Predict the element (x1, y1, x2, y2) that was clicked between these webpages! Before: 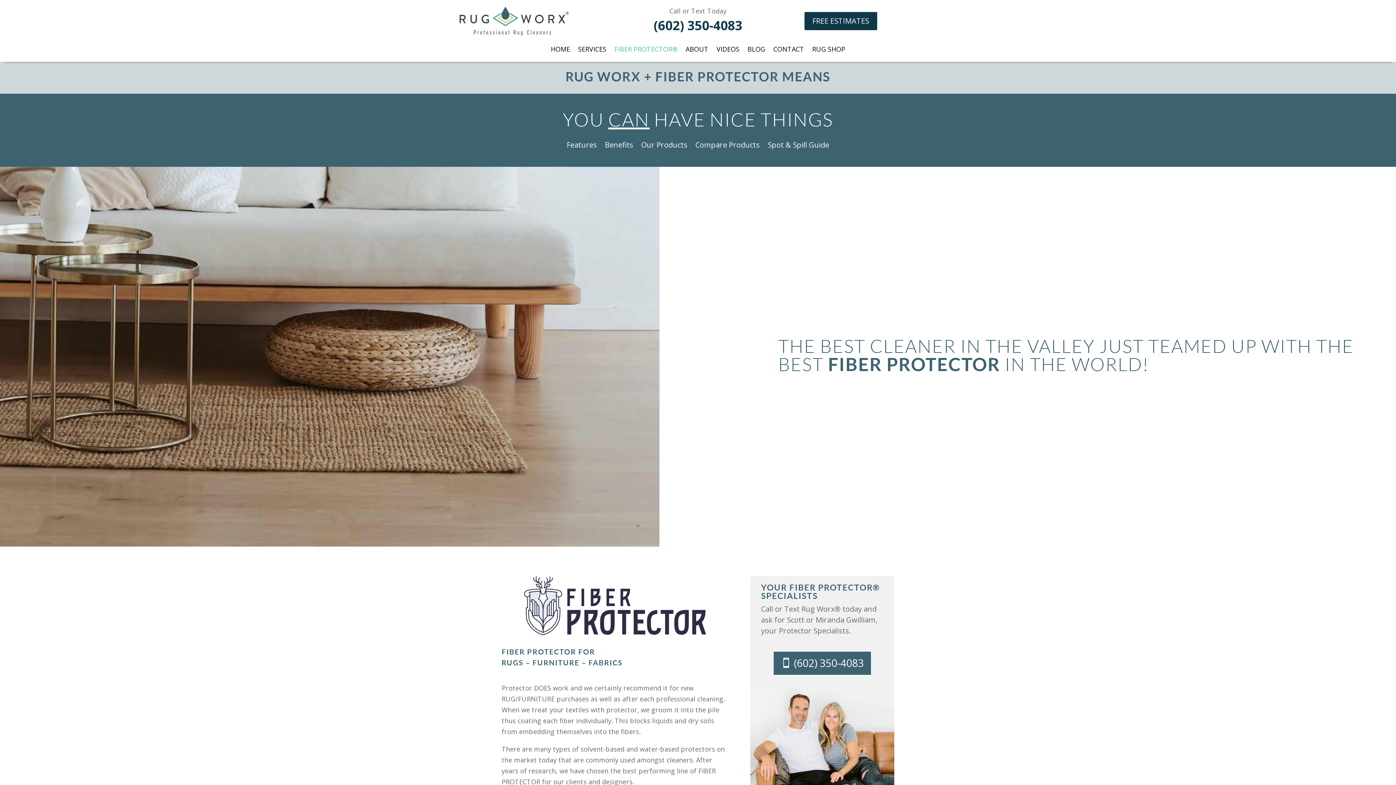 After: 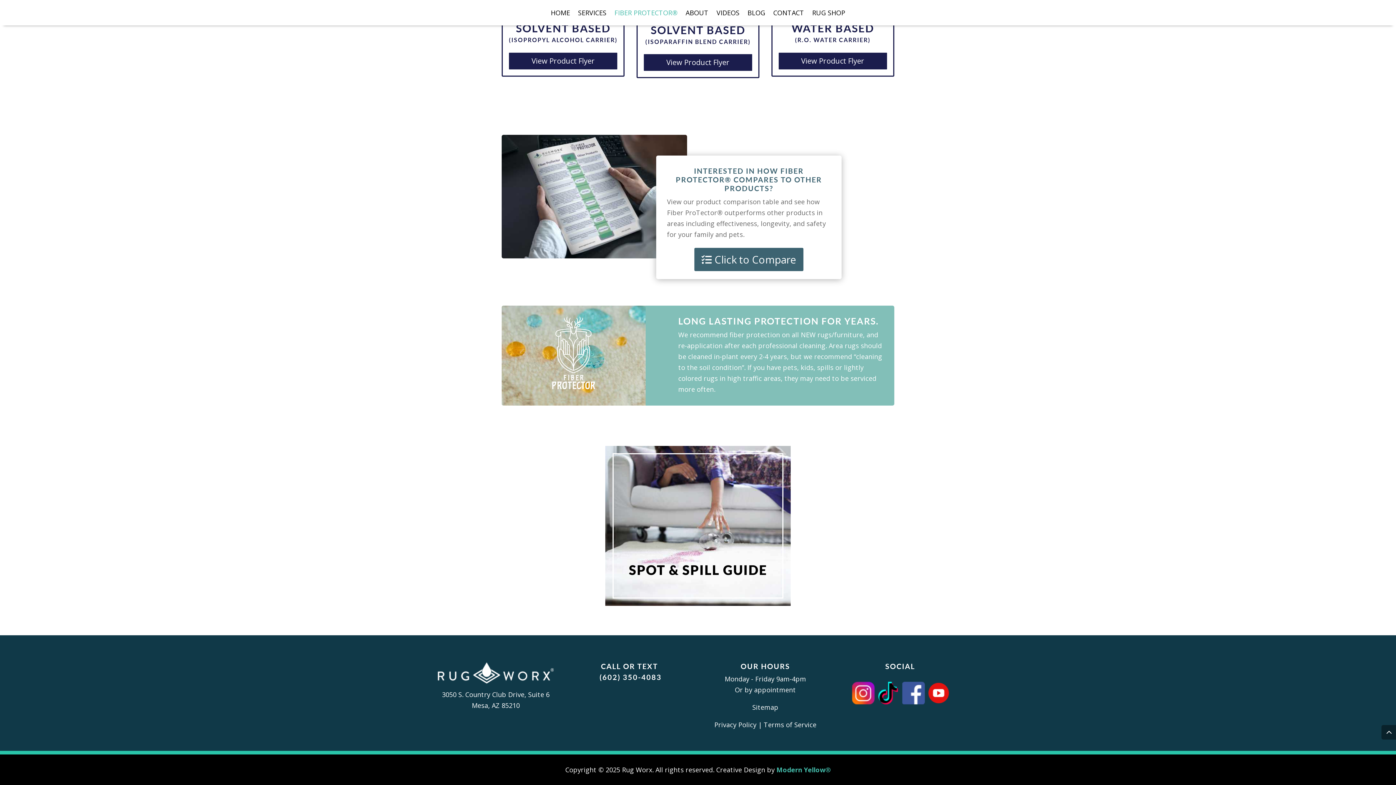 Action: label: Compare Products bbox: (695, 142, 760, 150)